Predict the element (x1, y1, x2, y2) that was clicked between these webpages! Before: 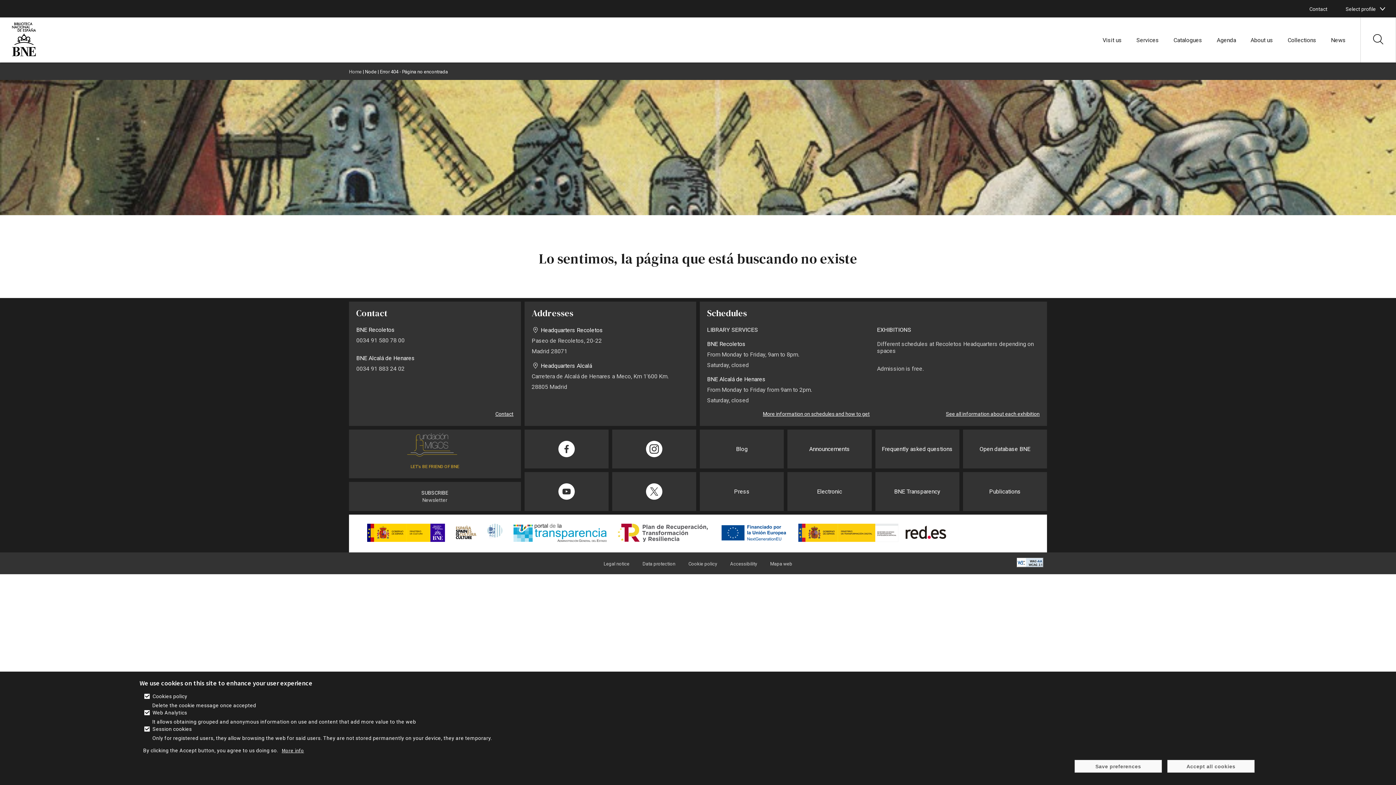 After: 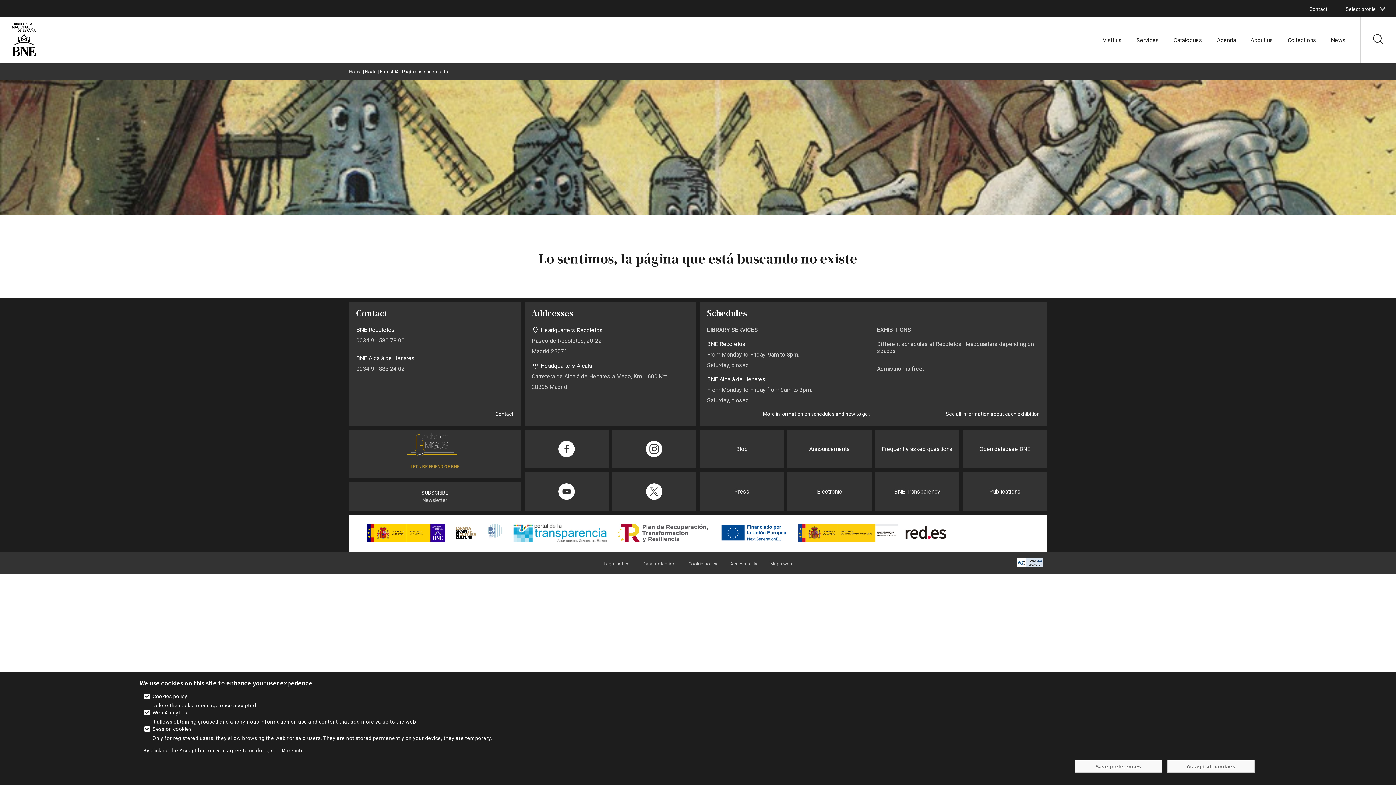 Action: bbox: (367, 524, 445, 543) label: enlace